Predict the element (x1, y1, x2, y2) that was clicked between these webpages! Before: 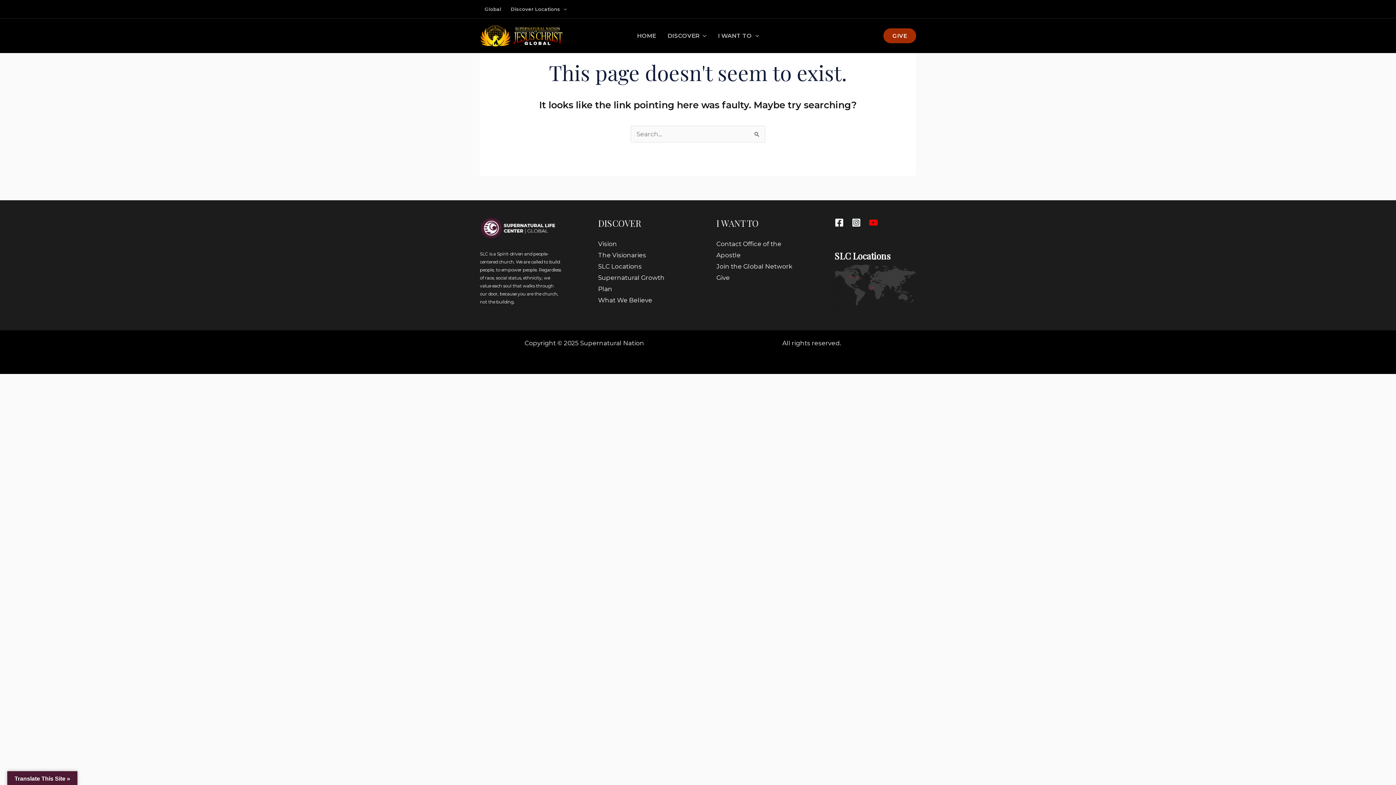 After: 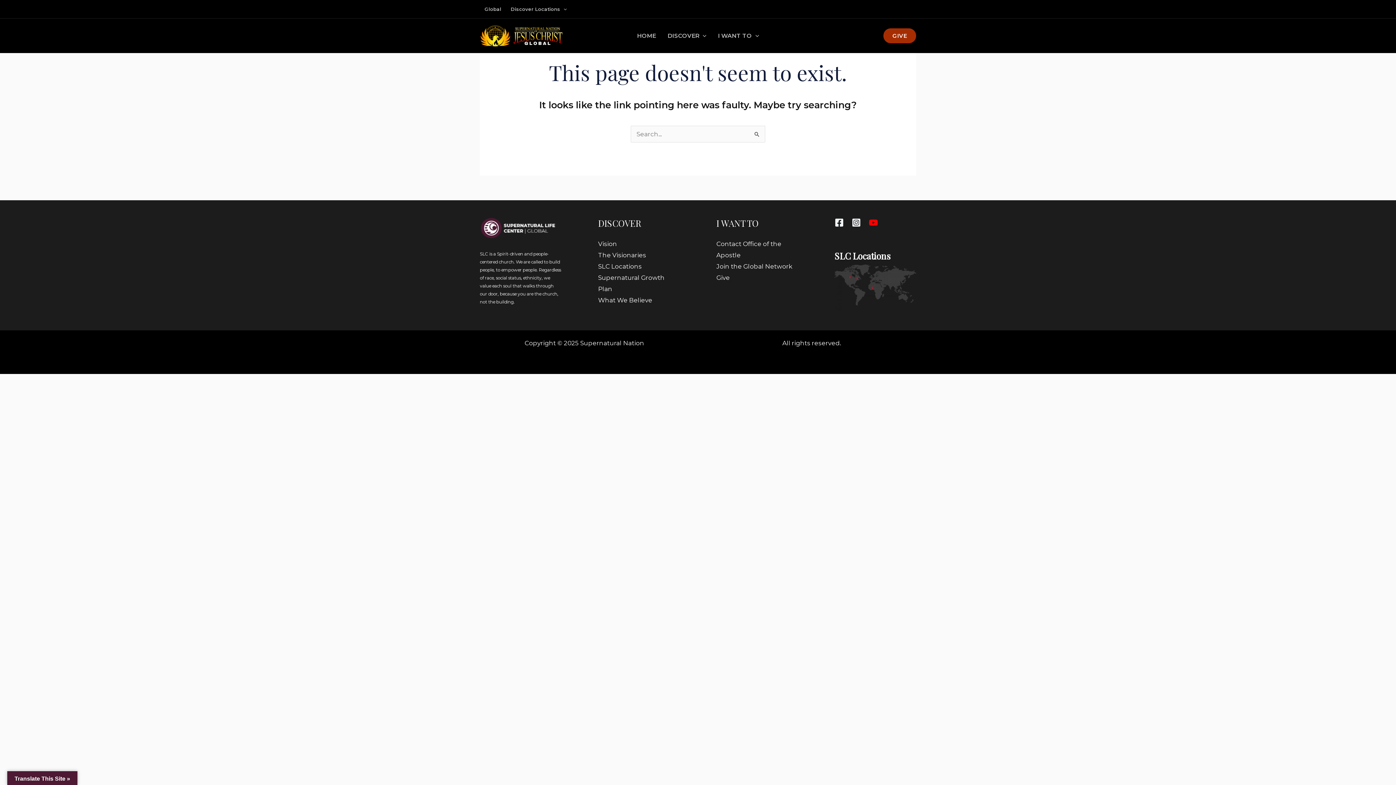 Action: label: YouTube bbox: (869, 218, 878, 227)